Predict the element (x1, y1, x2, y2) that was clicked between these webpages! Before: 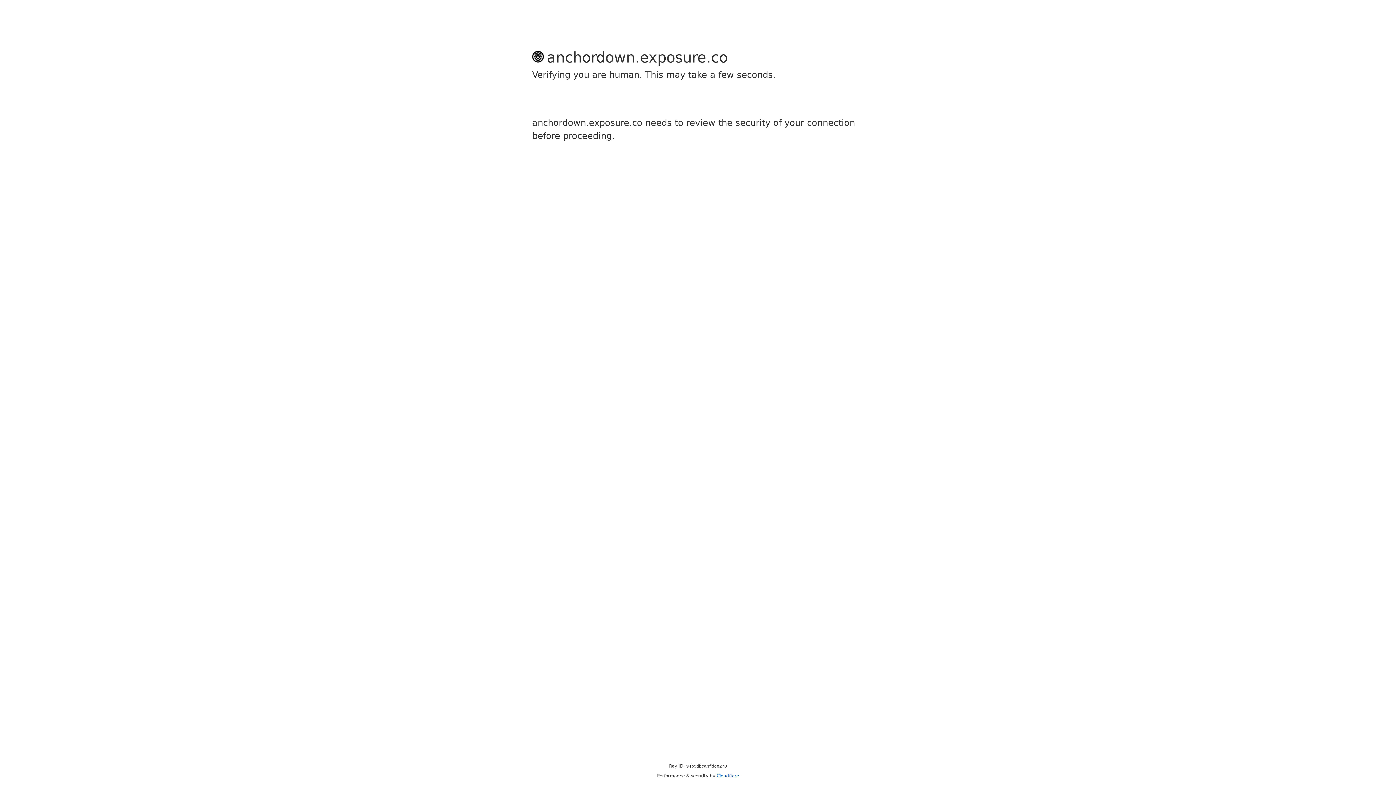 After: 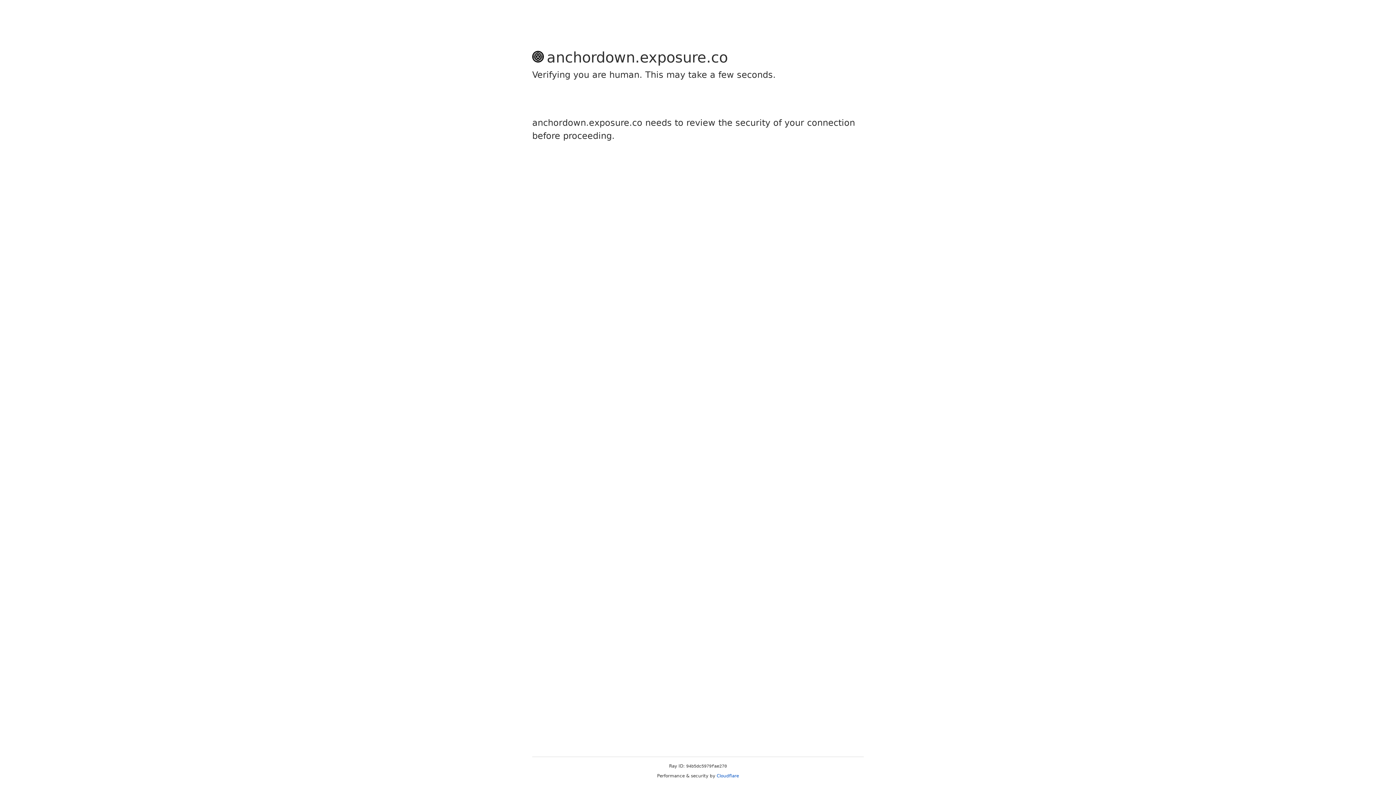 Action: label: Cloudflare bbox: (716, 773, 739, 778)